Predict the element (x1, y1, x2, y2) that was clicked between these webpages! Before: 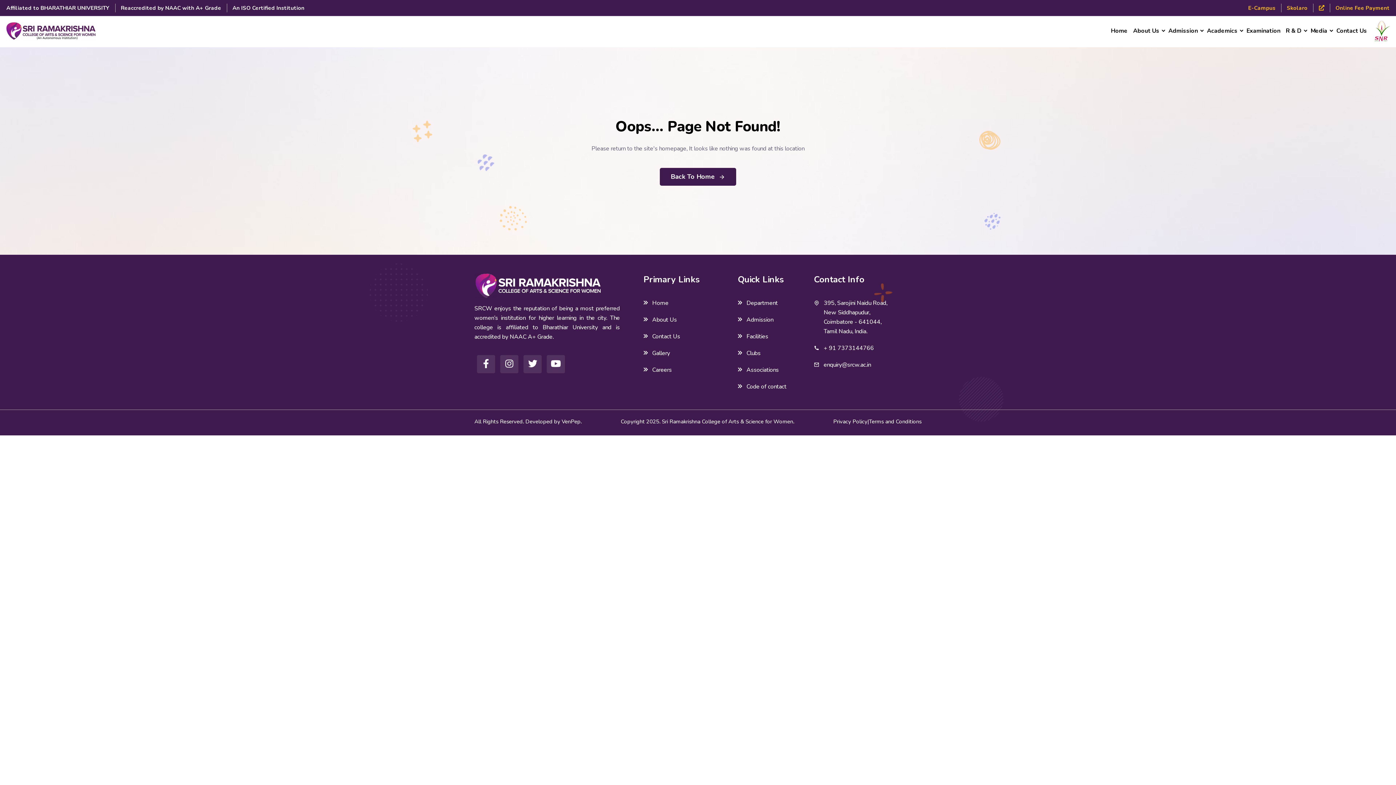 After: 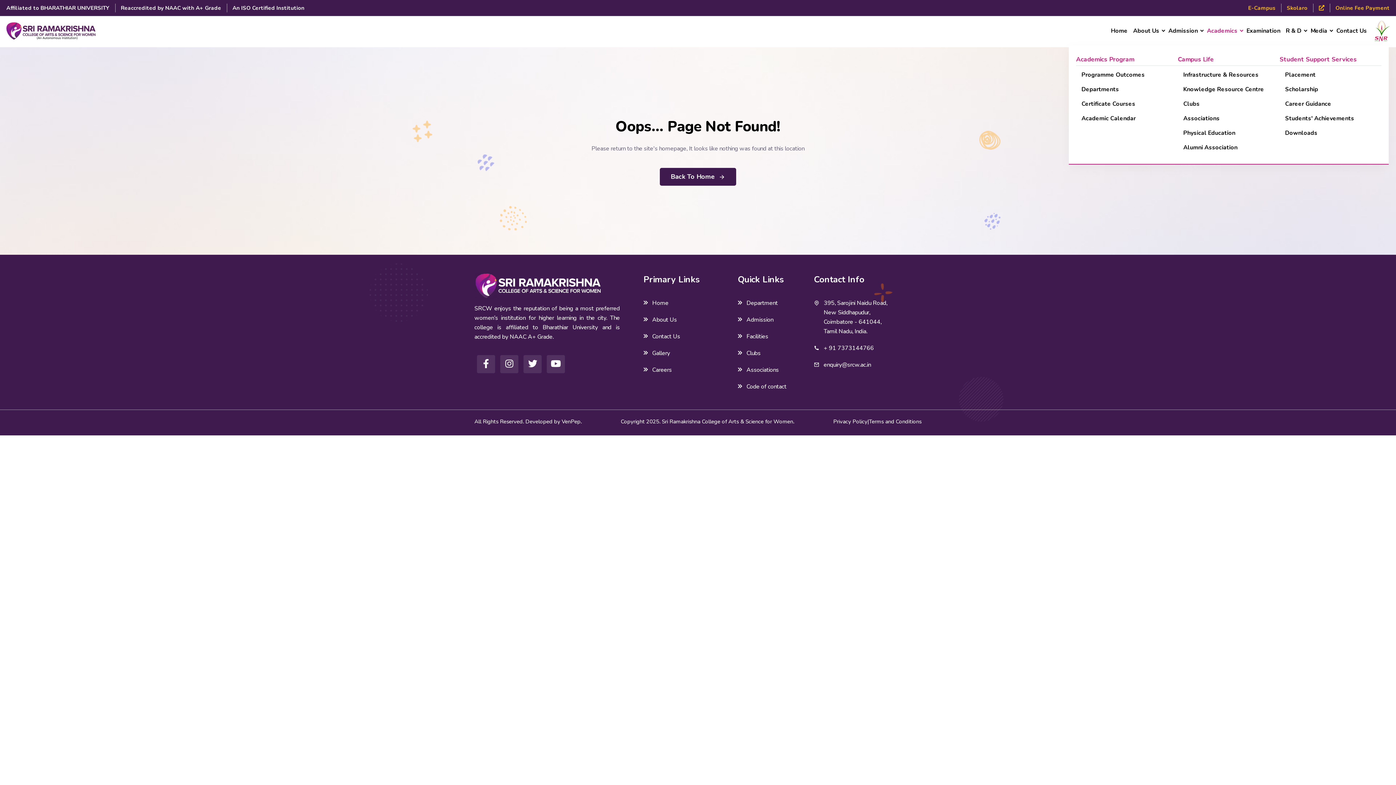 Action: bbox: (1207, 16, 1246, 45) label: Academics